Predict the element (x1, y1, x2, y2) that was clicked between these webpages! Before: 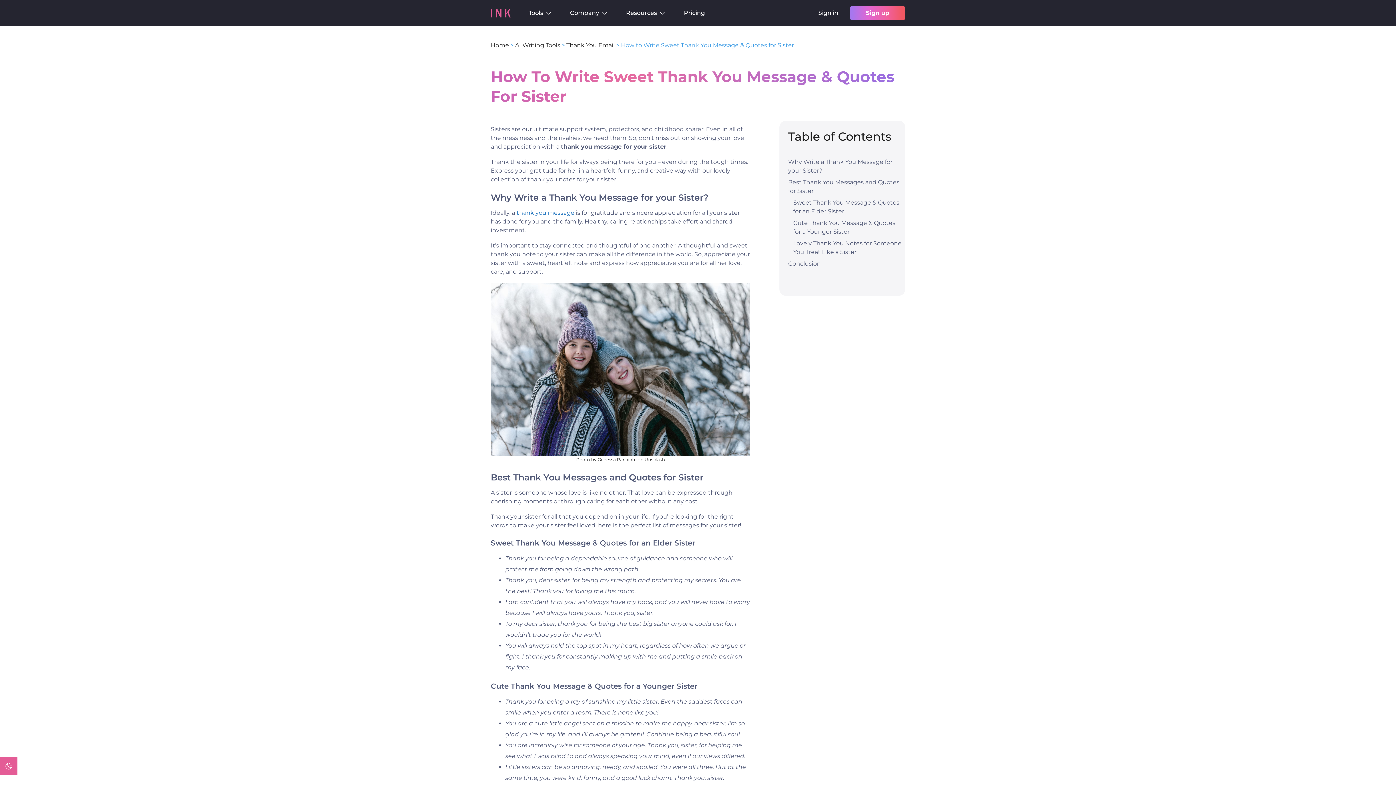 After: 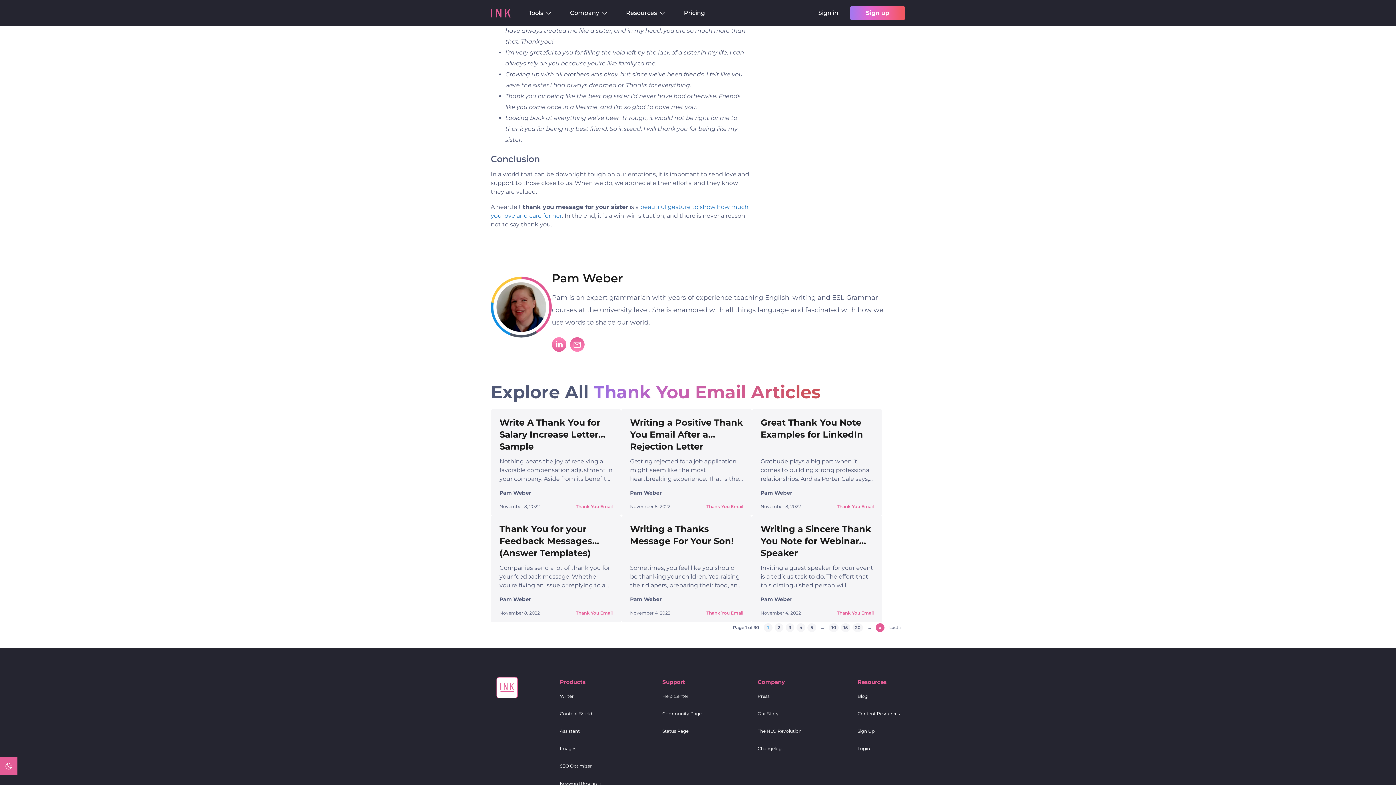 Action: label: Lovely Thank You Notes for Someone You Treat Like a Sister bbox: (793, 238, 901, 257)